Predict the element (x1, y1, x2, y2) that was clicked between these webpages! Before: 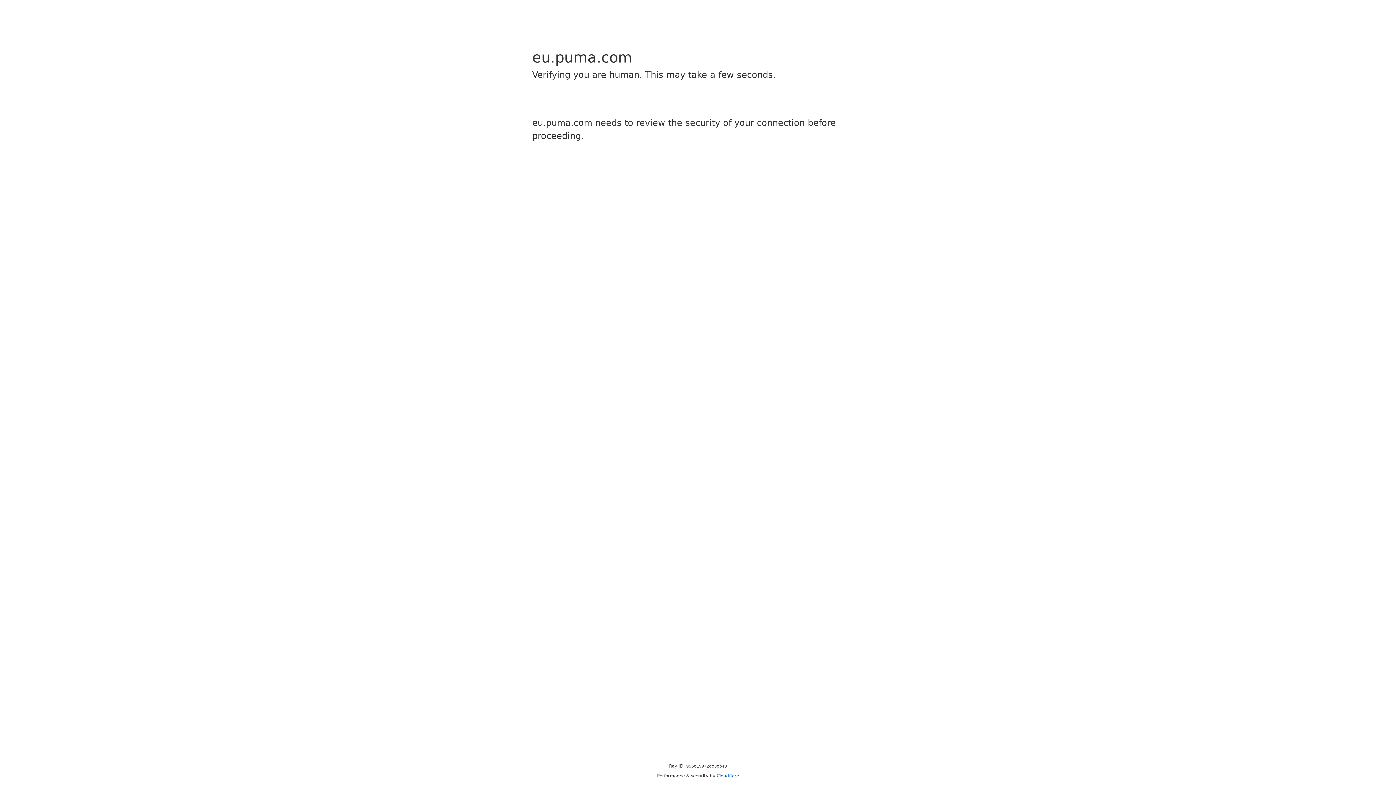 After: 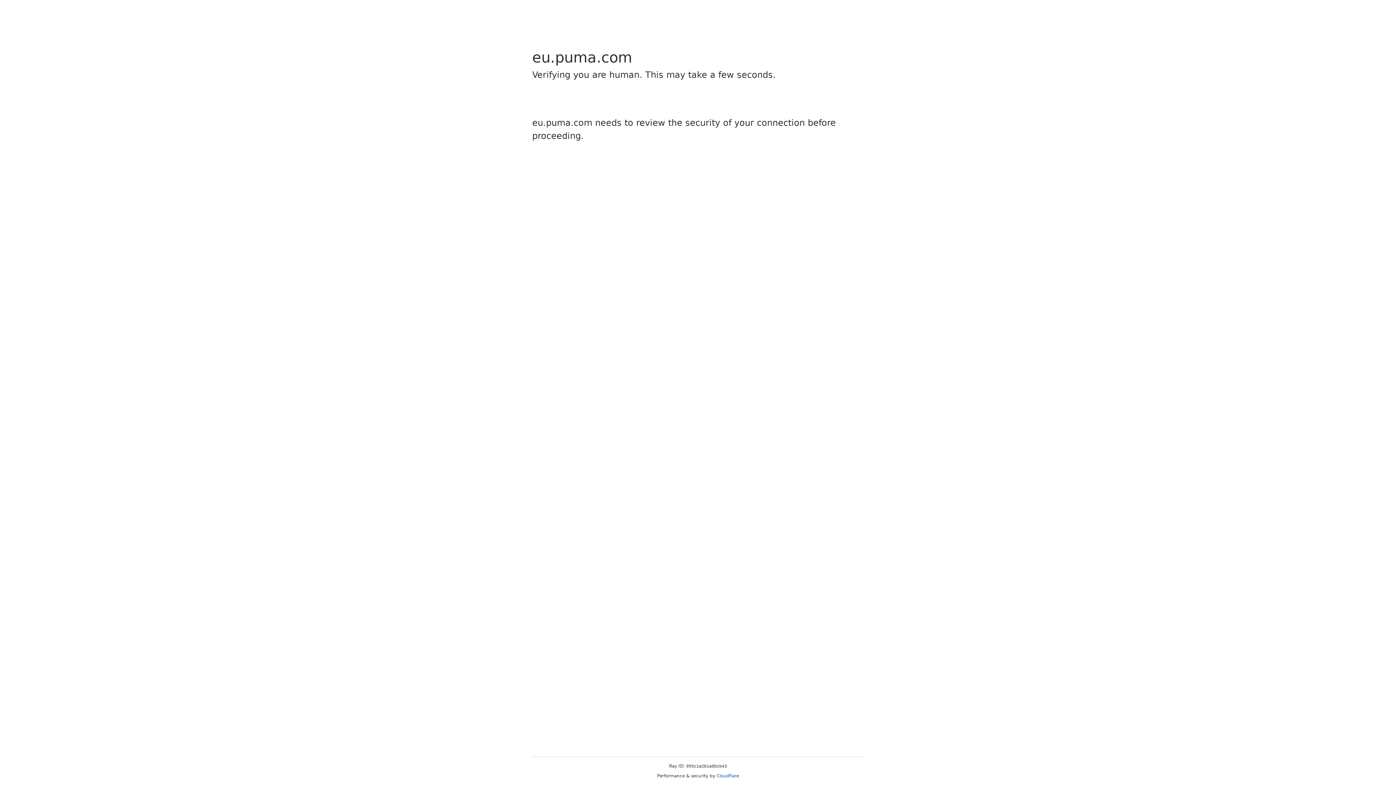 Action: label: Cloudflare bbox: (716, 773, 739, 778)